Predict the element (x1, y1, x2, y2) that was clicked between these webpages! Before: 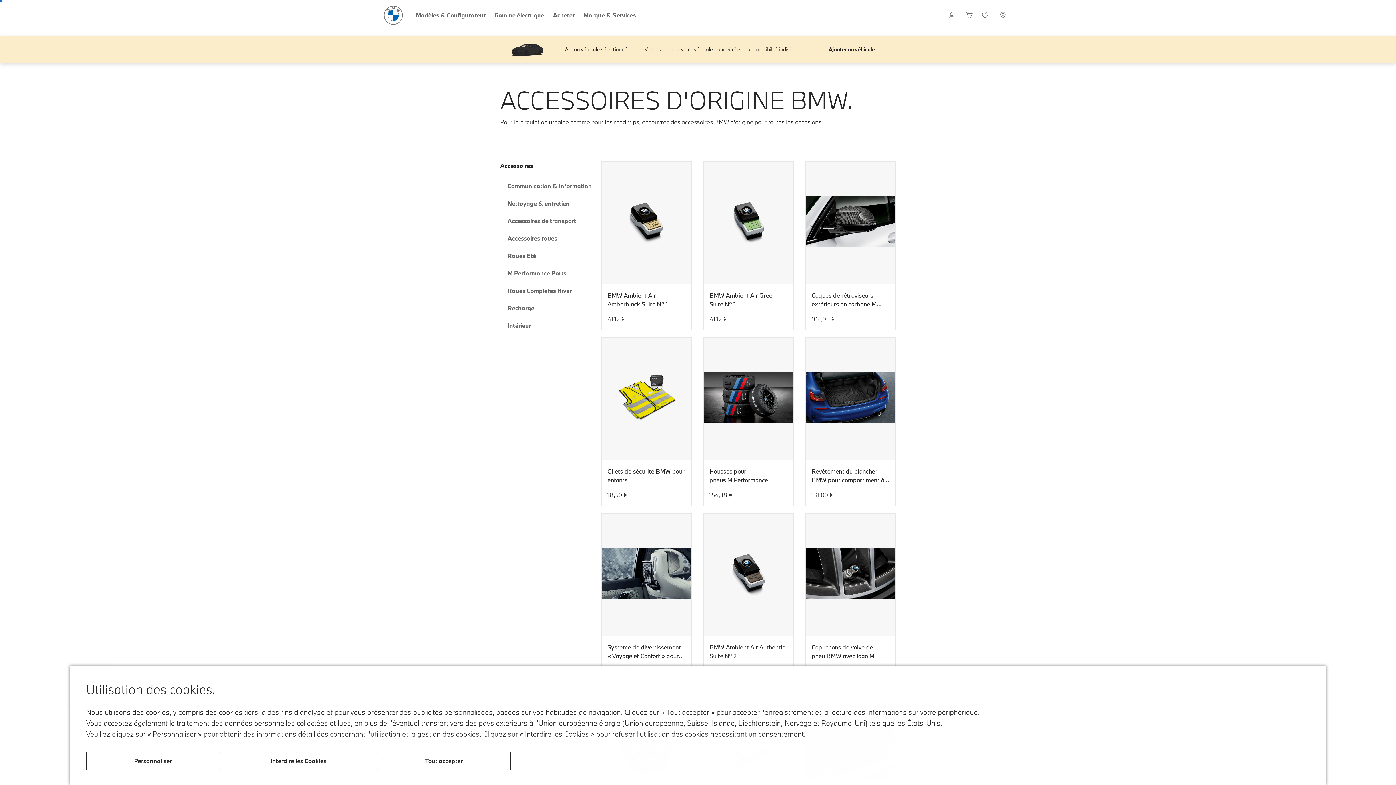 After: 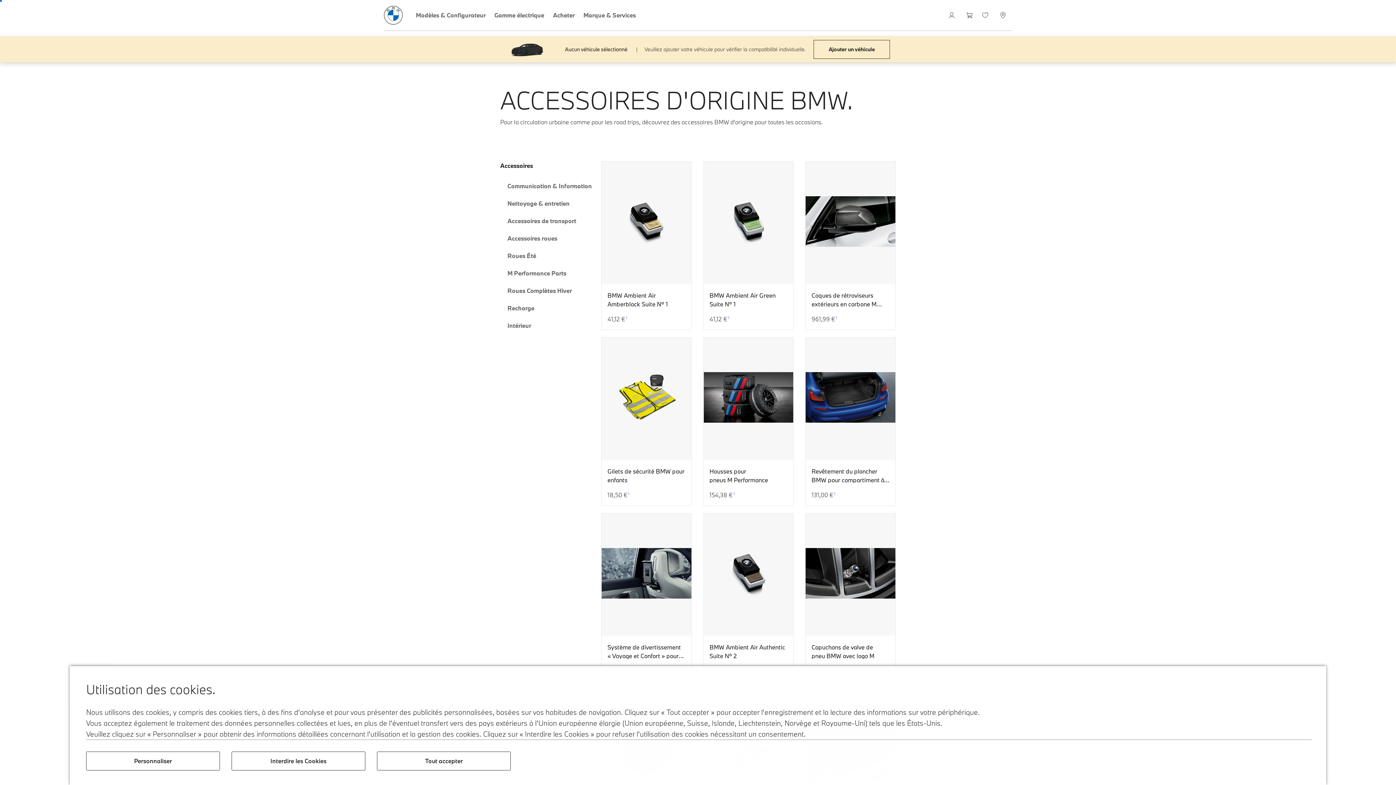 Action: bbox: (500, 161, 592, 170) label: Accessoires